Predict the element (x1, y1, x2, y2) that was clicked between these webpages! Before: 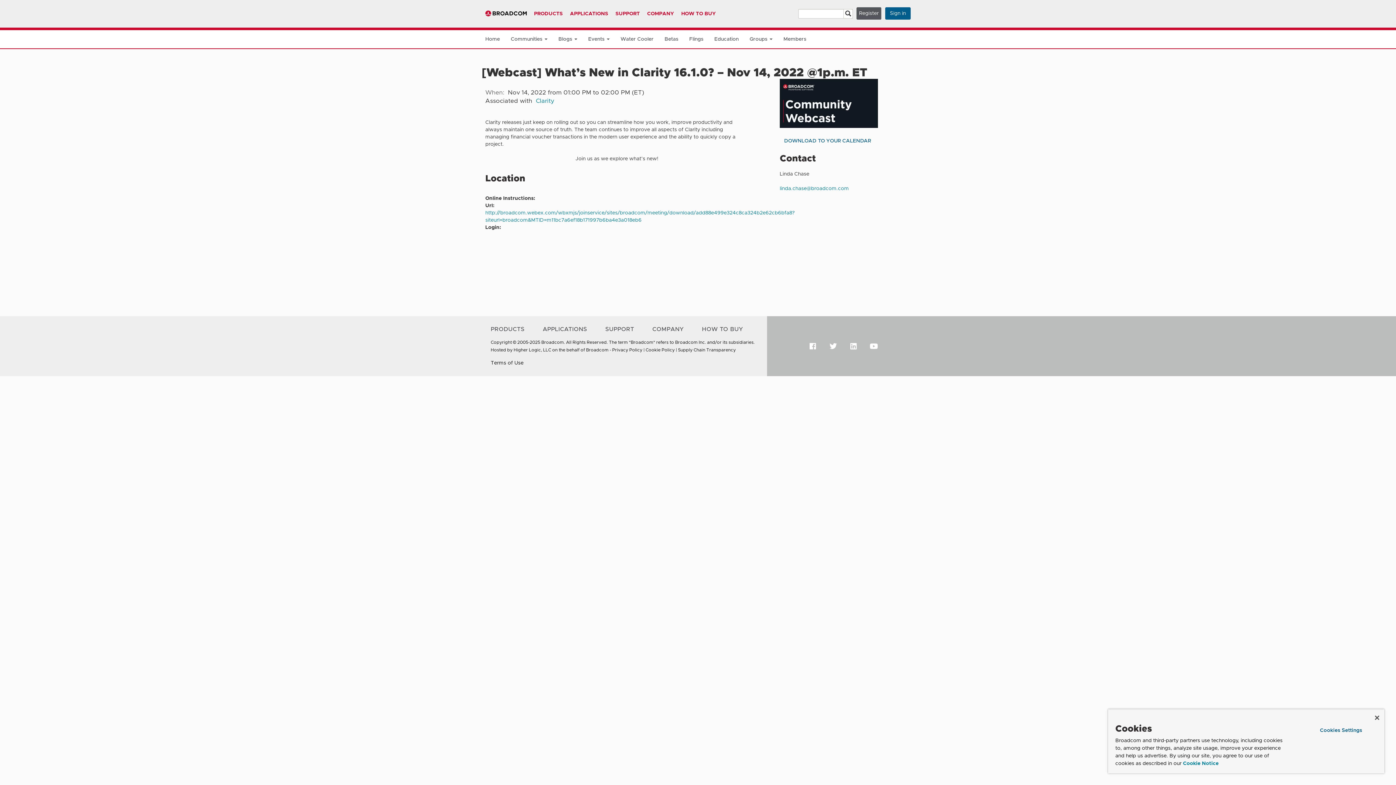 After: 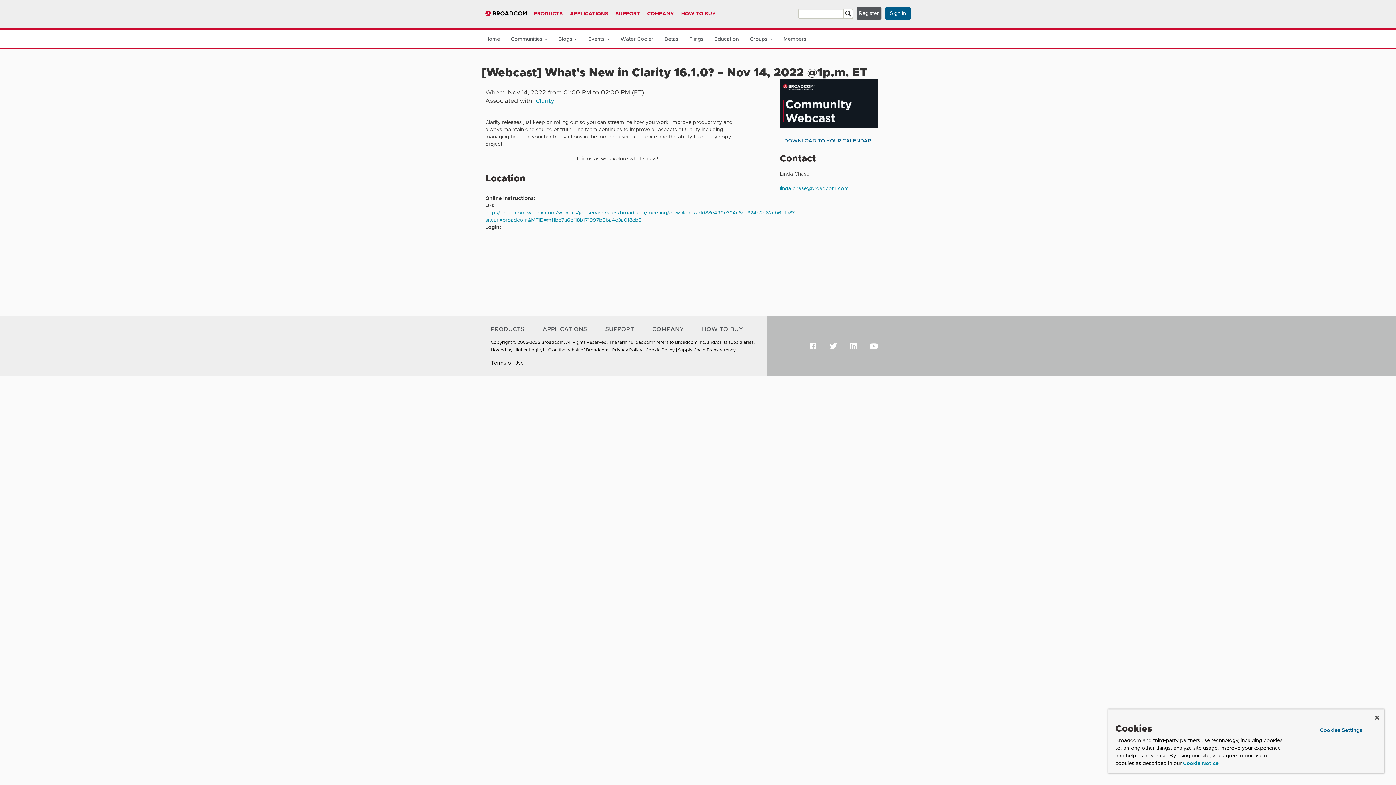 Action: label: More information about your privacy, opens in a new tab bbox: (1183, 761, 1218, 766)